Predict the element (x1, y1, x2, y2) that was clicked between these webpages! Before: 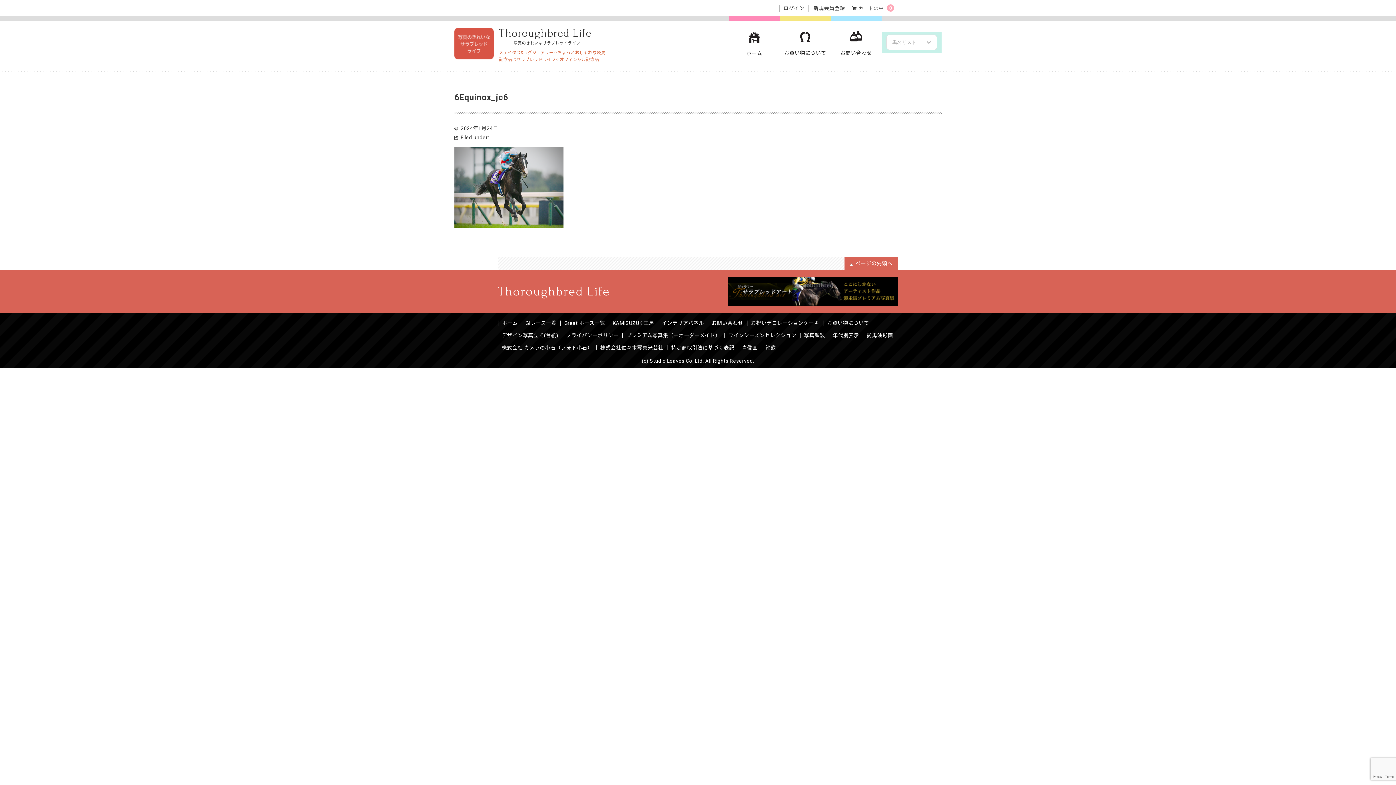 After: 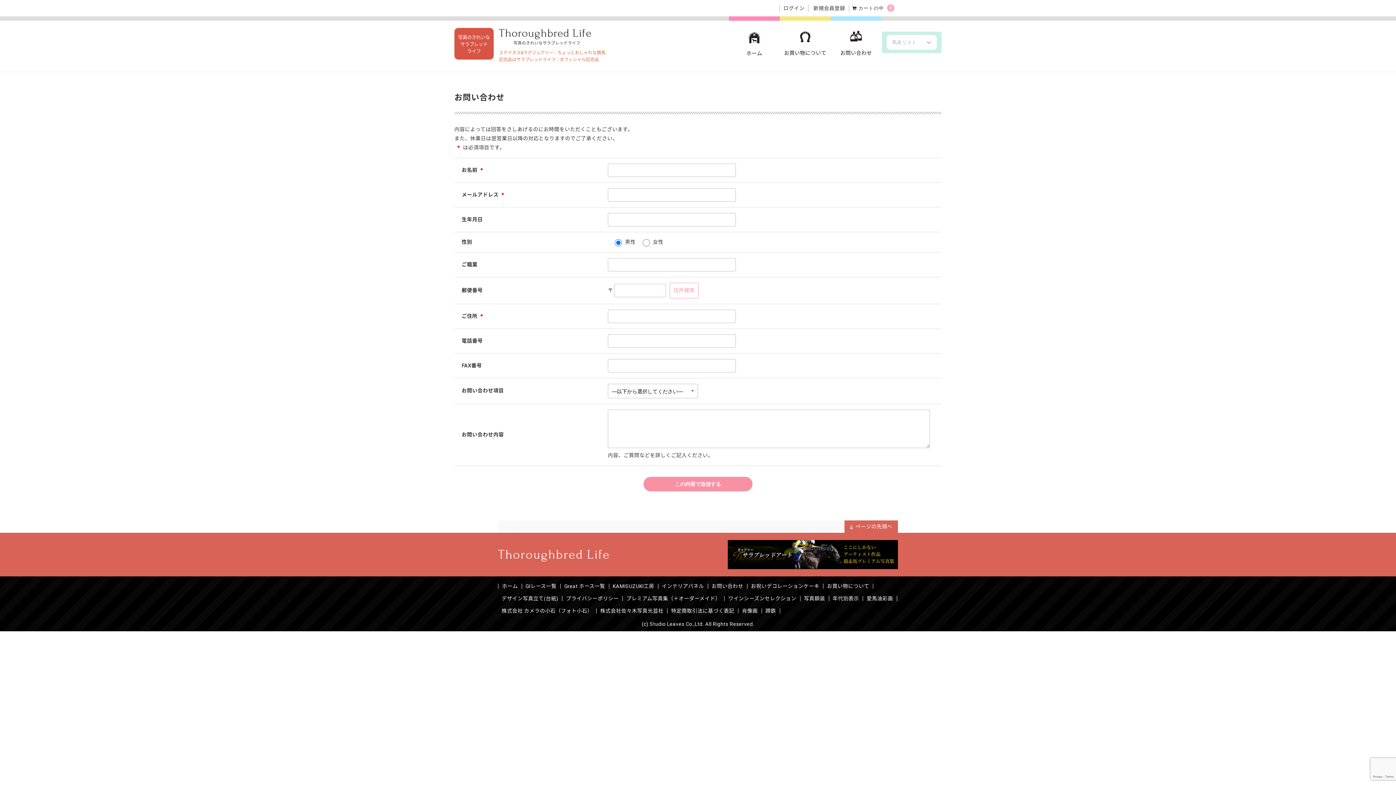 Action: bbox: (830, 20, 881, 62) label: お問い合わせ